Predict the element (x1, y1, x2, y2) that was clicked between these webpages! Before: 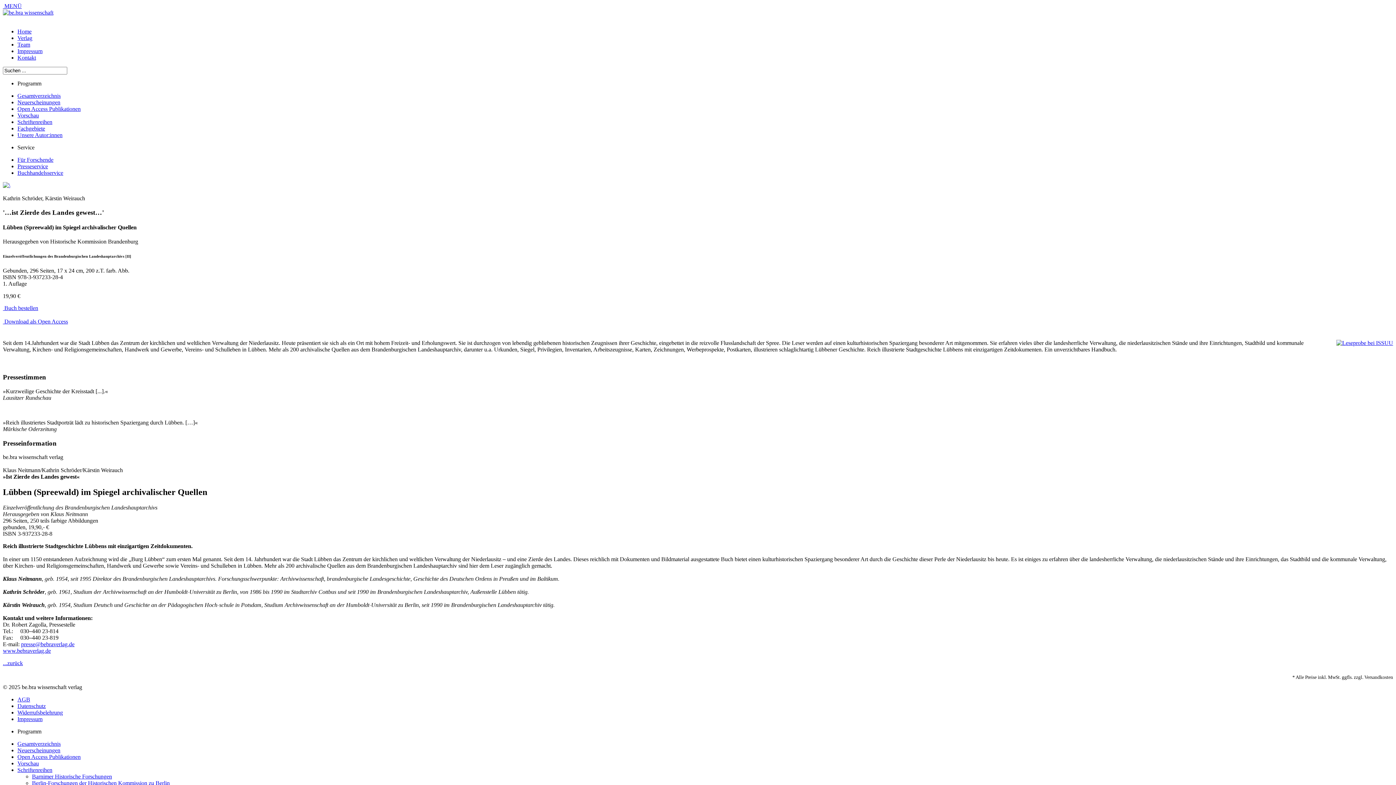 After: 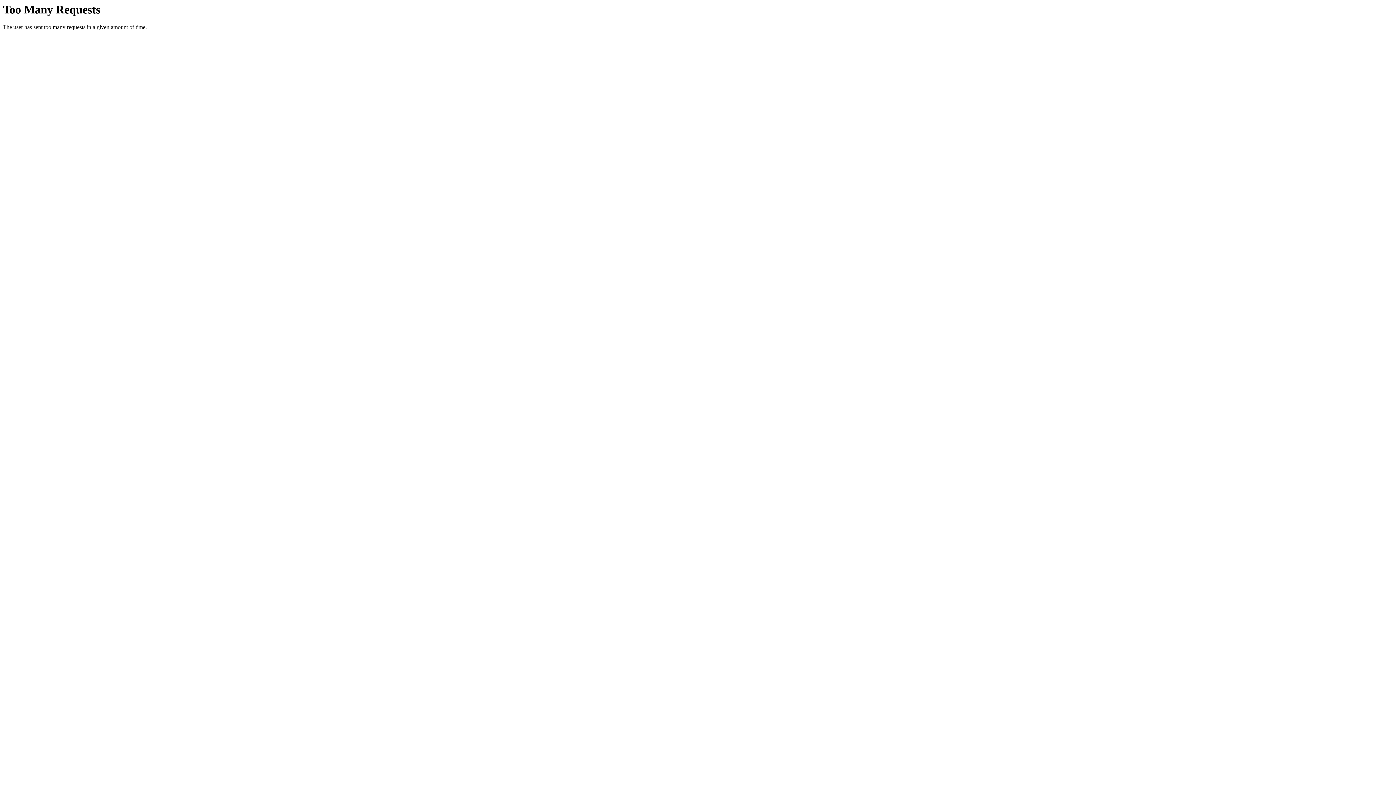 Action: label: Fachgebiete bbox: (17, 125, 45, 131)